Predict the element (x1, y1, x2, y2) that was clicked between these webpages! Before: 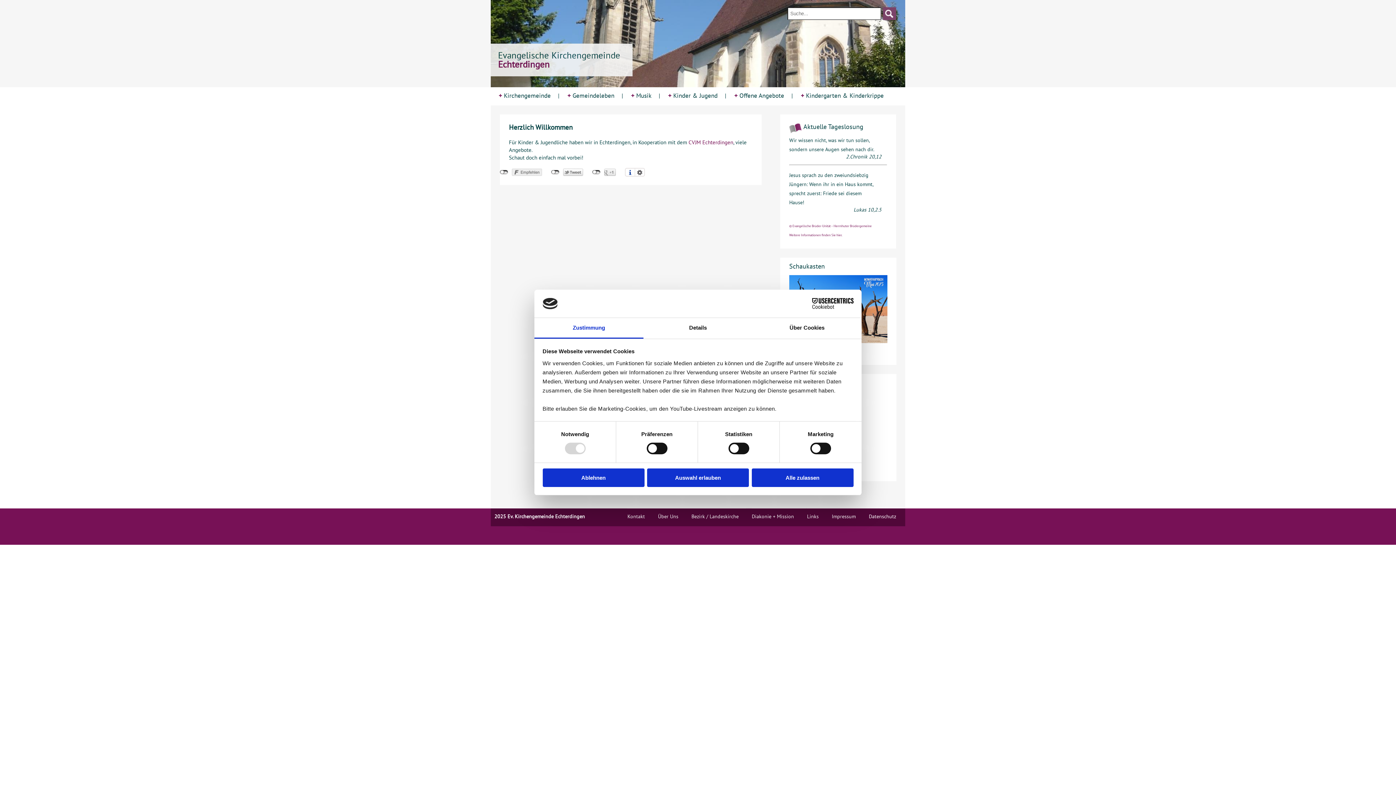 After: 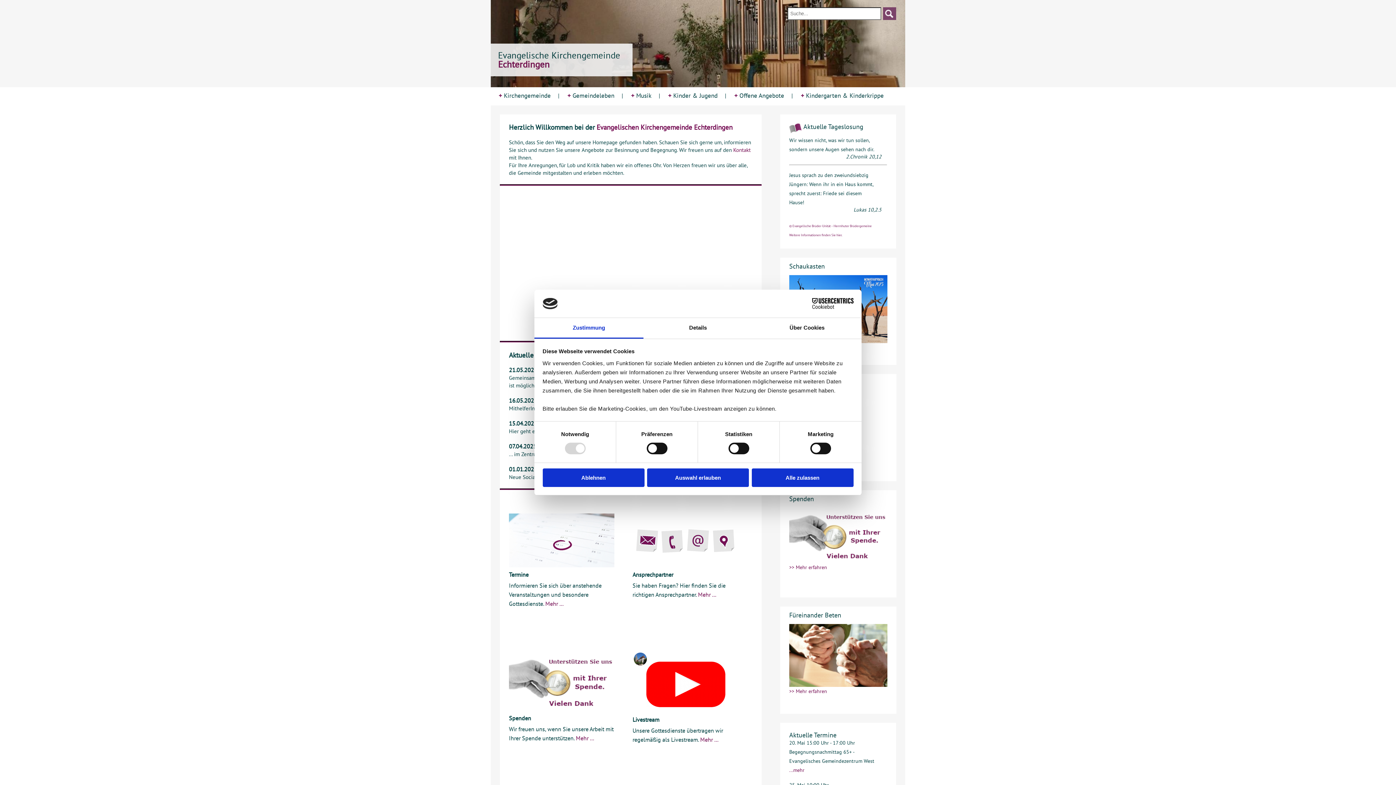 Action: bbox: (498, 49, 620, 70) label: Evangelische Kirchengemeinde Echterdingen